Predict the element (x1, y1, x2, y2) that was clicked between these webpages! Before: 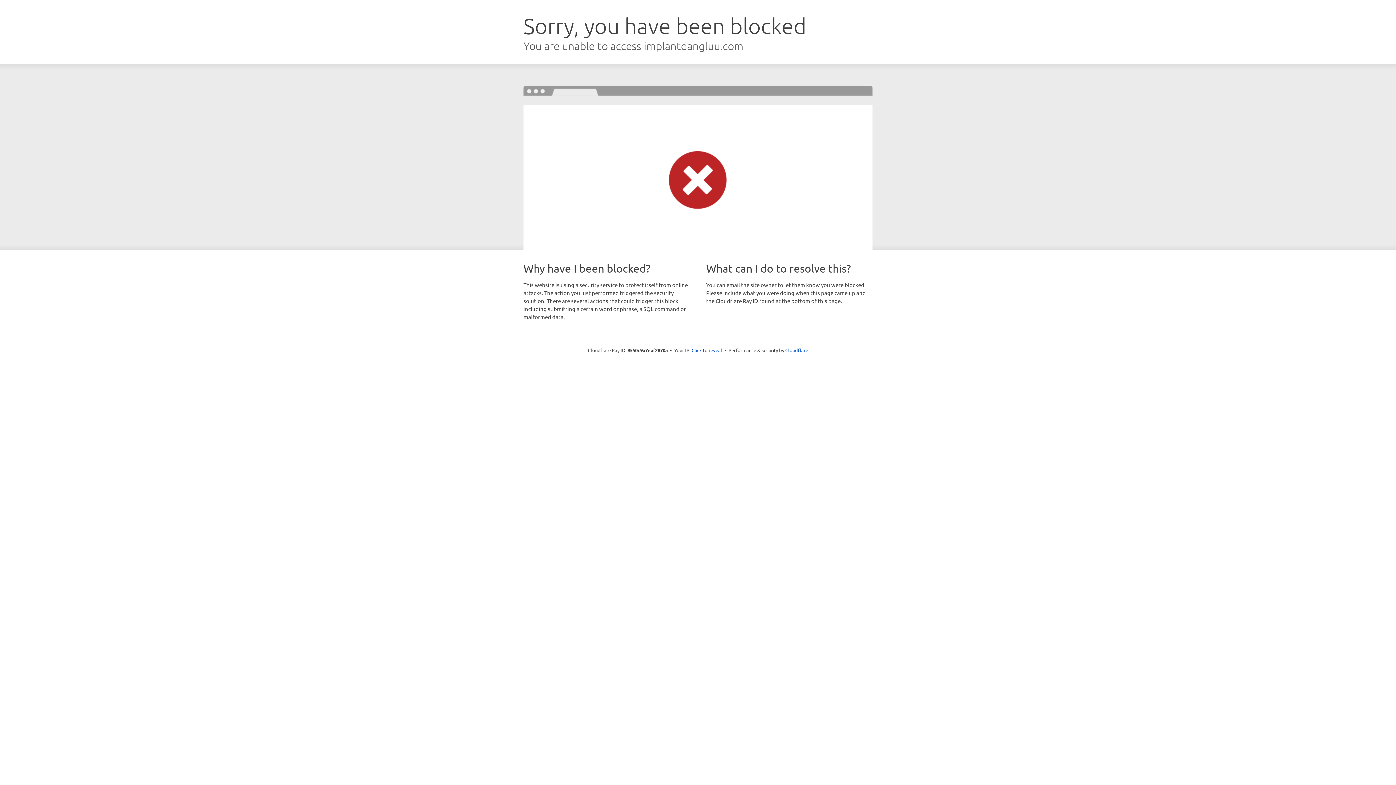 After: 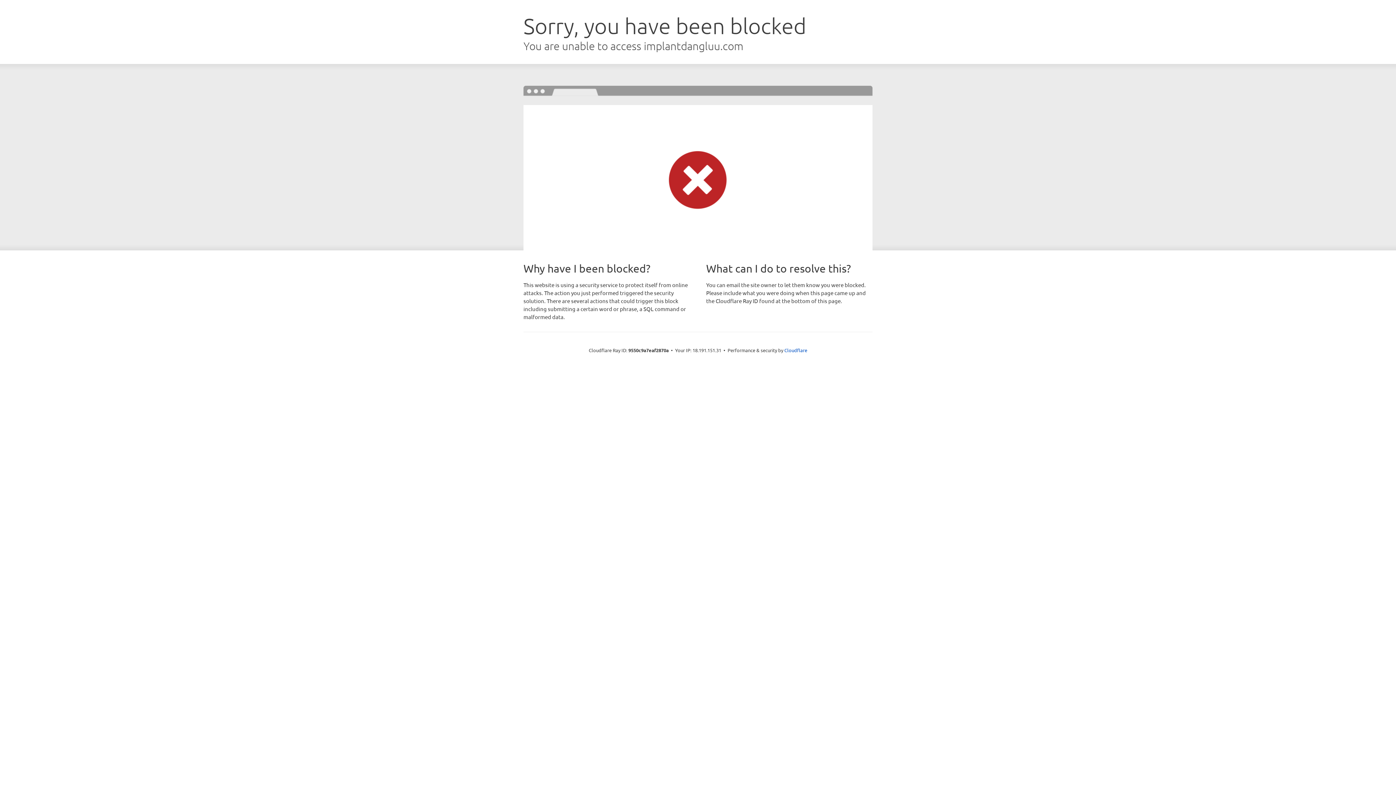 Action: label: Click to reveal bbox: (691, 346, 722, 353)